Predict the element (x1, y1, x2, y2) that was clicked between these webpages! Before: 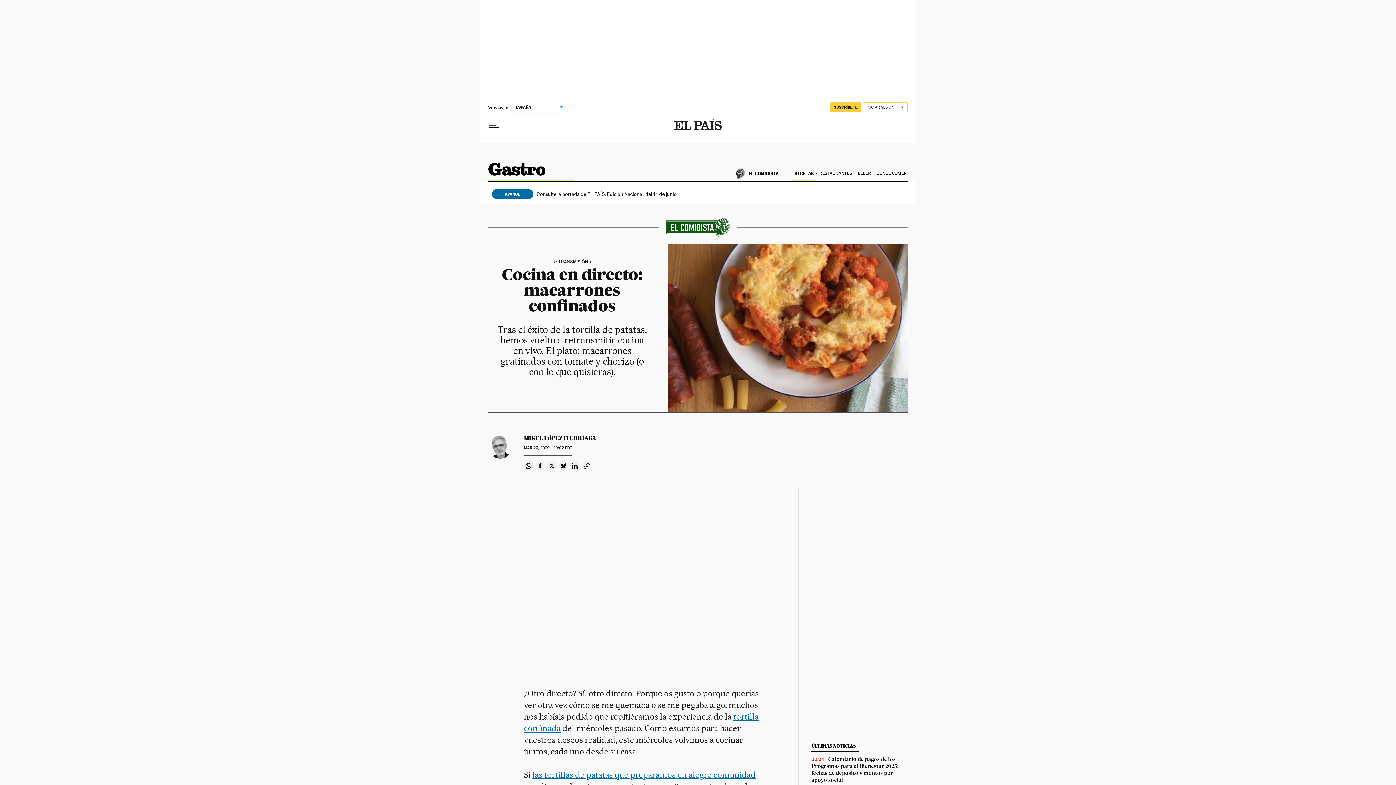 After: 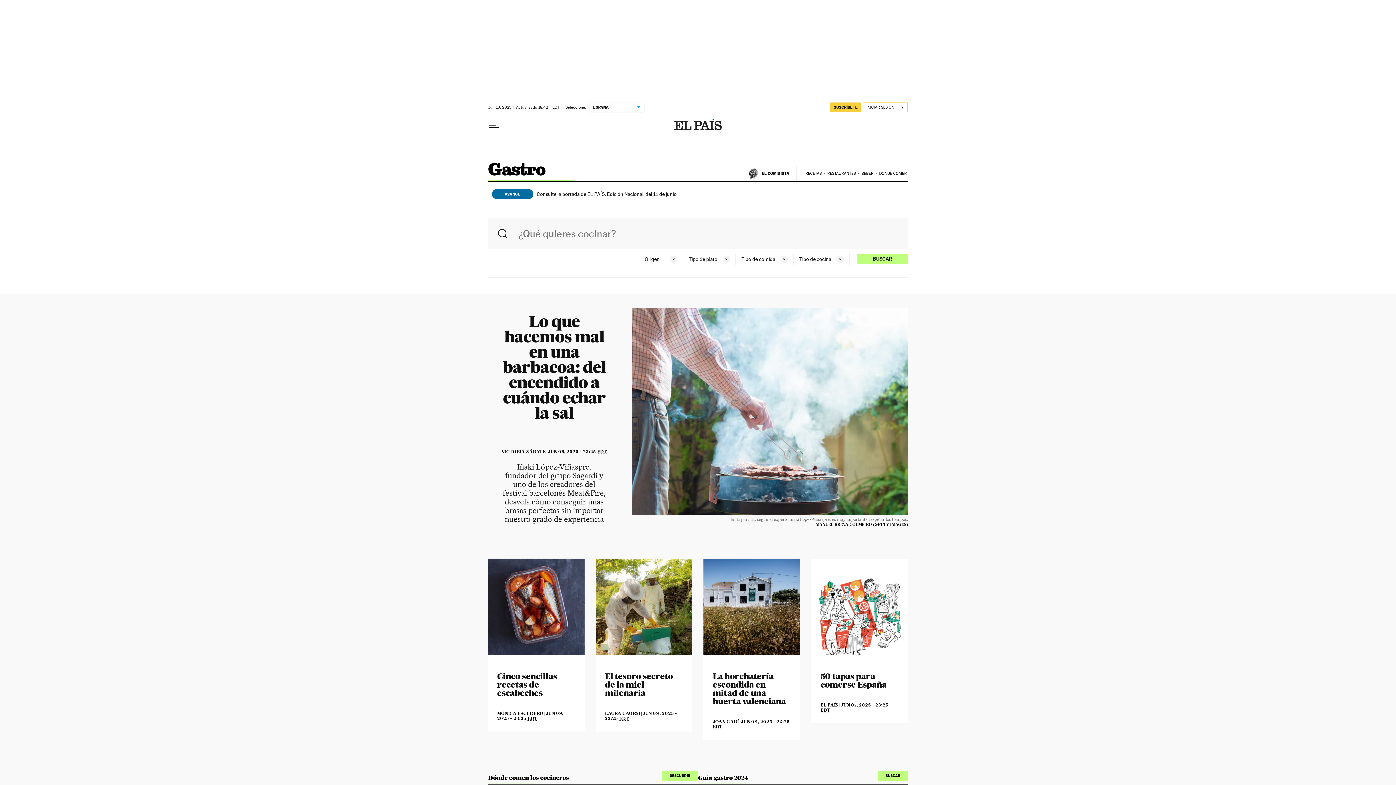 Action: bbox: (488, 157, 545, 181) label: Gastronomía: recetas, restaurantes y bebidas